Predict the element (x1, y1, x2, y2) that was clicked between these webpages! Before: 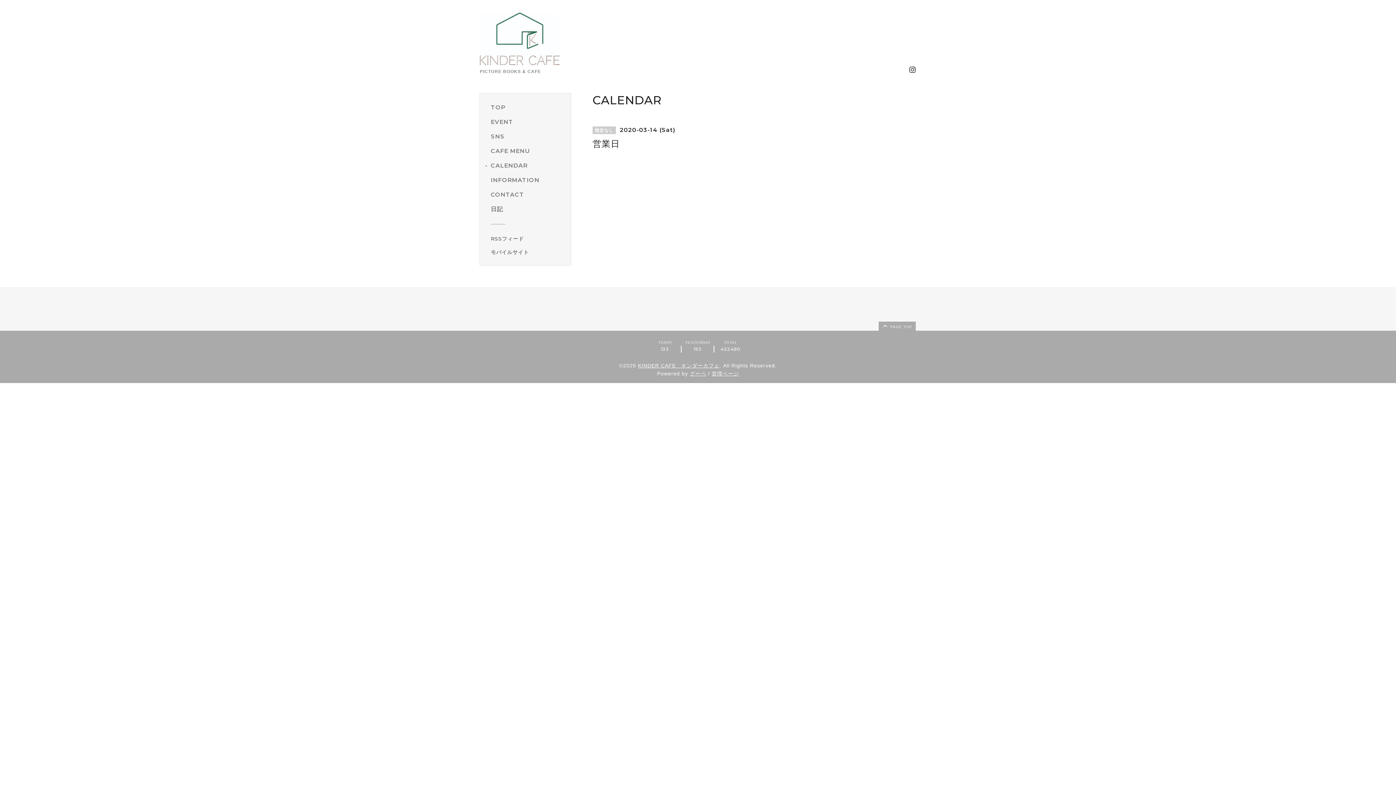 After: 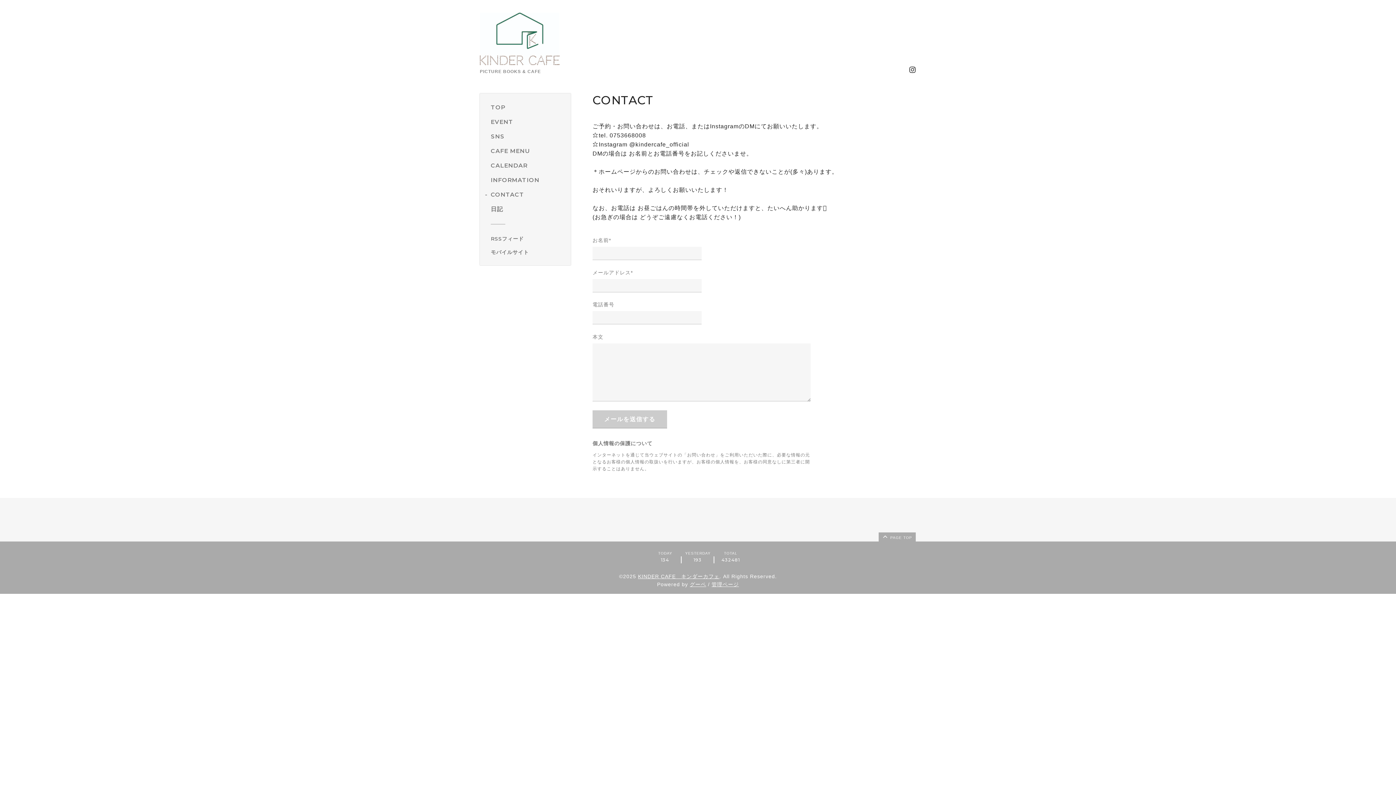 Action: bbox: (490, 190, 565, 199) label: CONTACT